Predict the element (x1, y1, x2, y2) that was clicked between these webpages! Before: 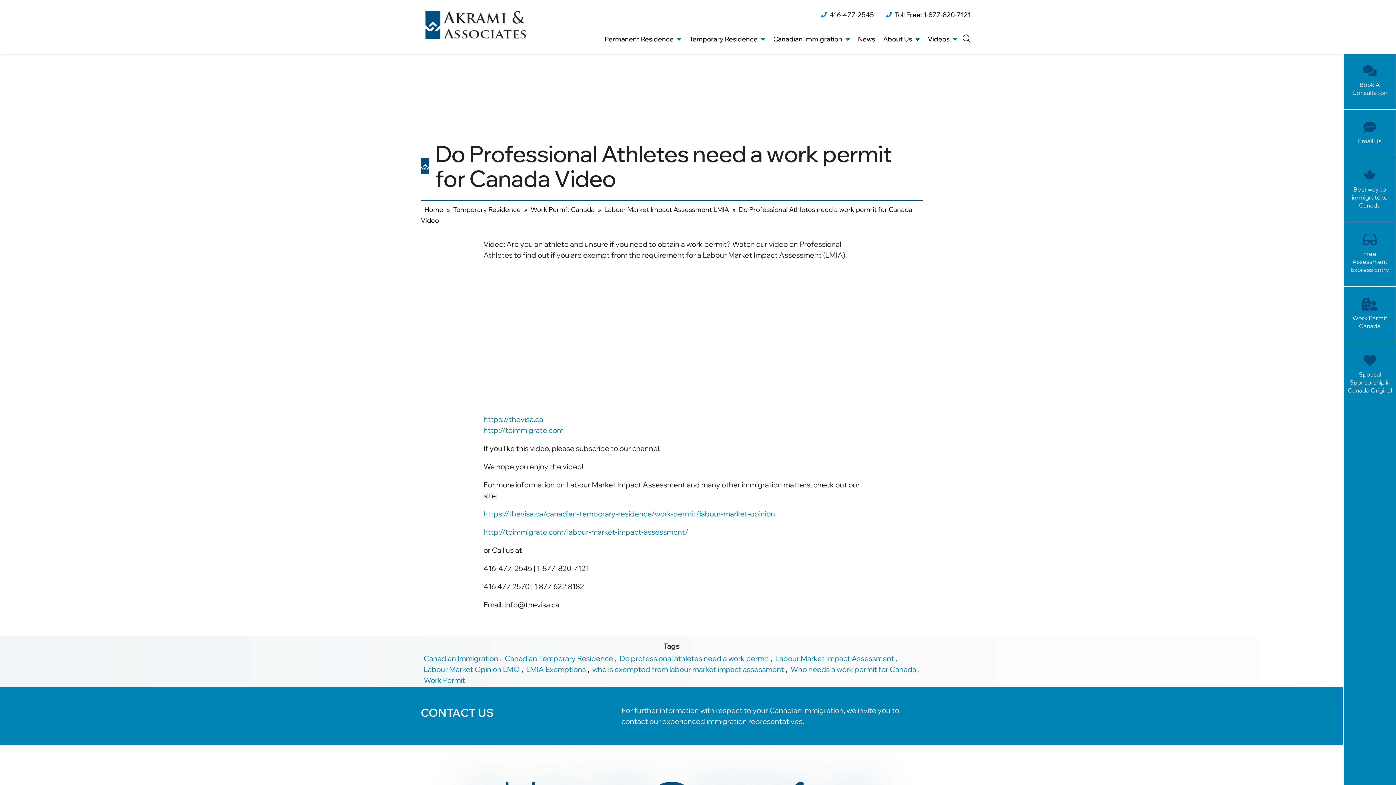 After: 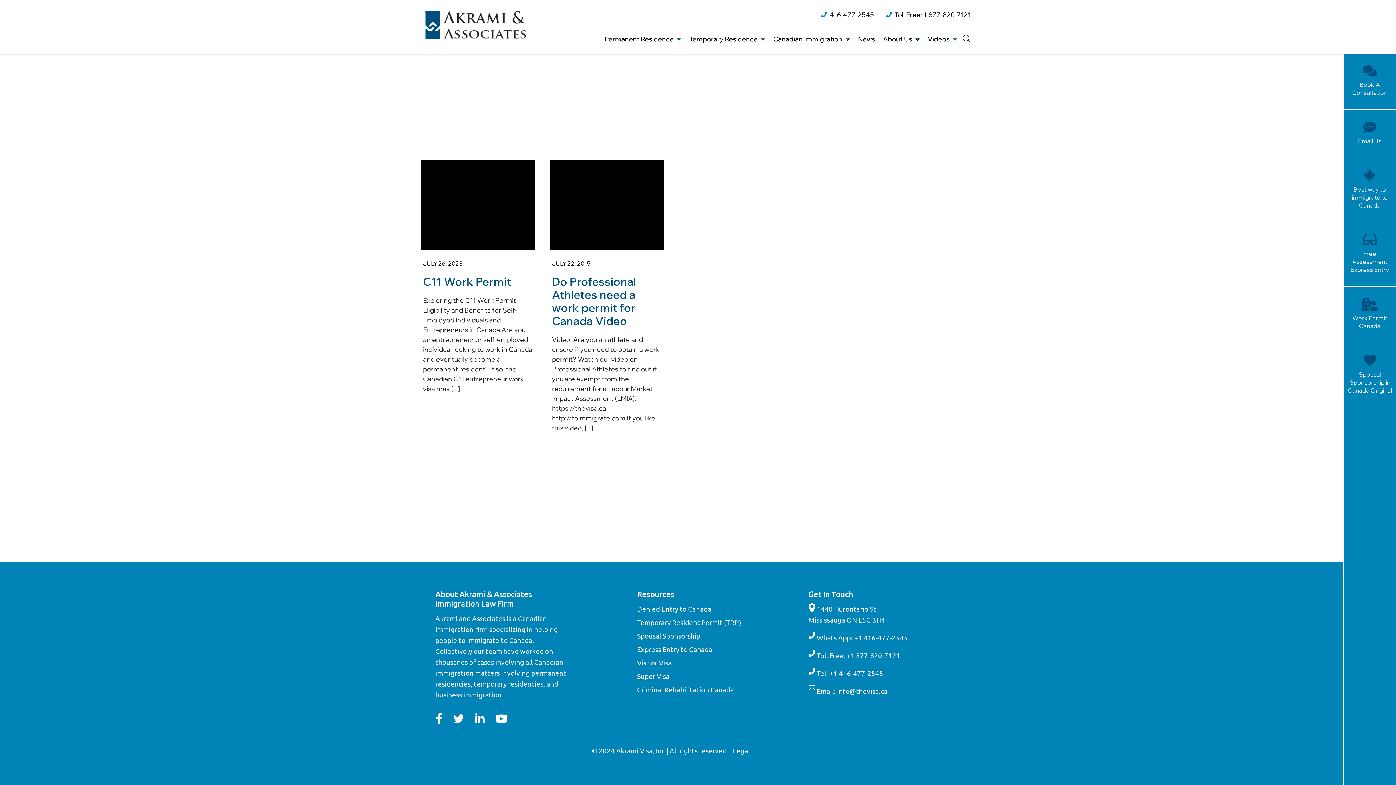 Action: bbox: (524, 665, 587, 674) label: LMIA Exemptions